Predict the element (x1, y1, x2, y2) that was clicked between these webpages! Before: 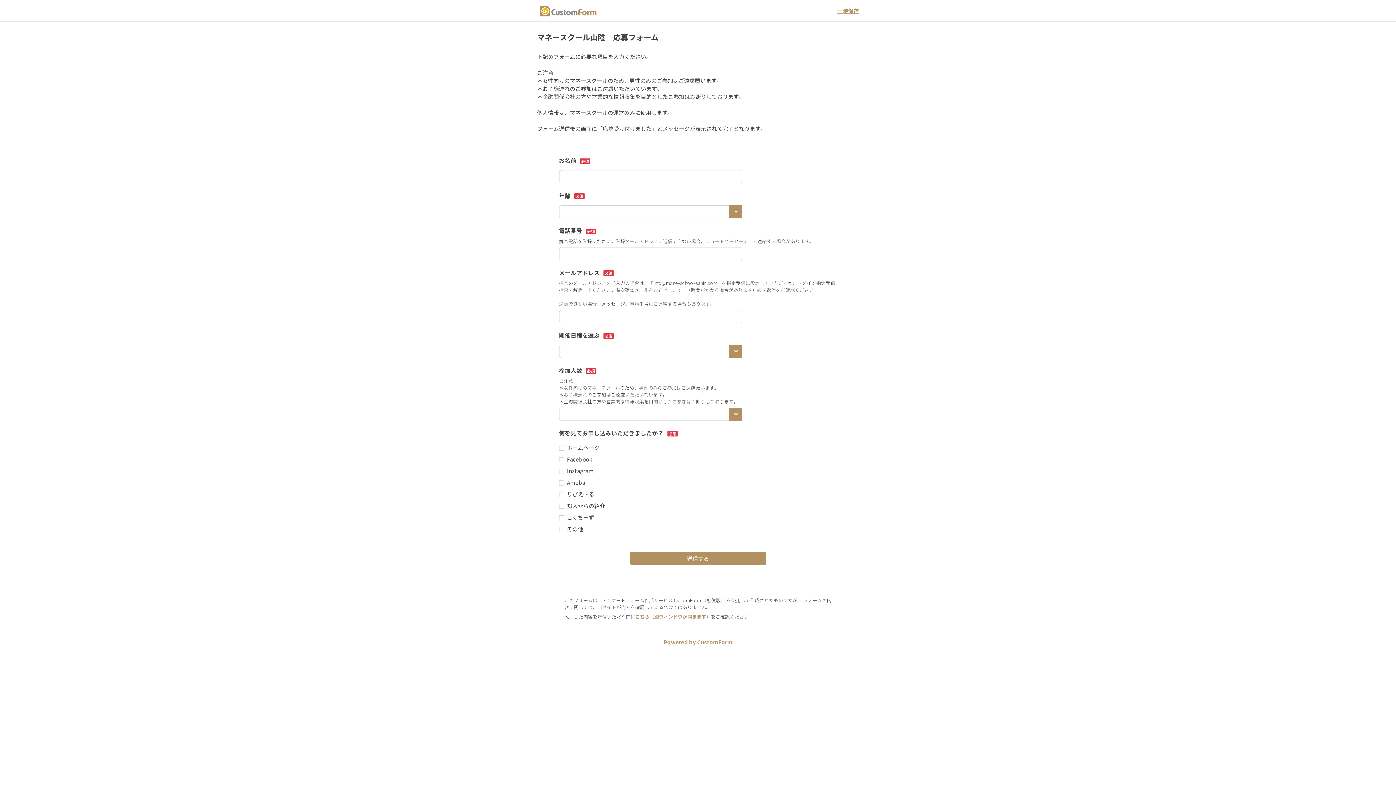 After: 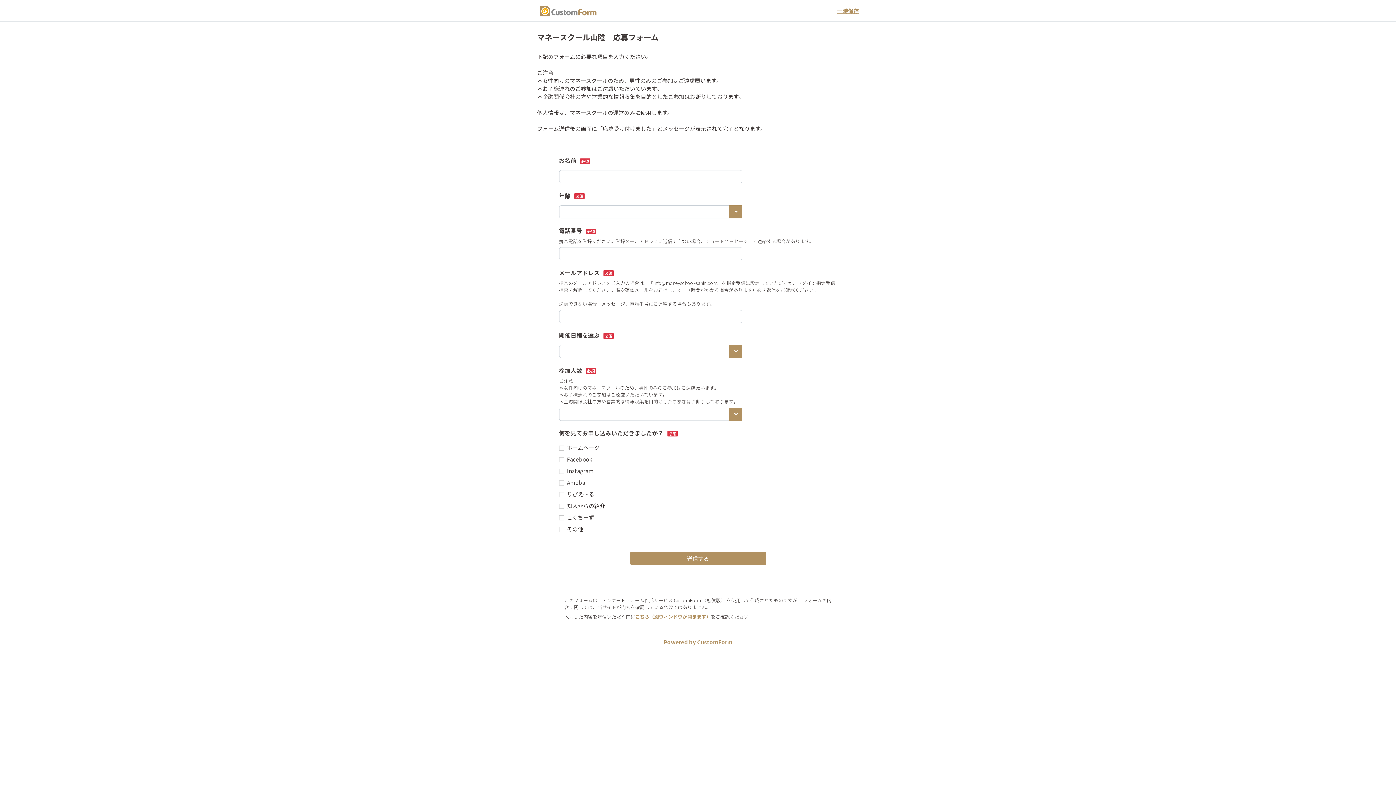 Action: bbox: (537, 3, 599, 18)